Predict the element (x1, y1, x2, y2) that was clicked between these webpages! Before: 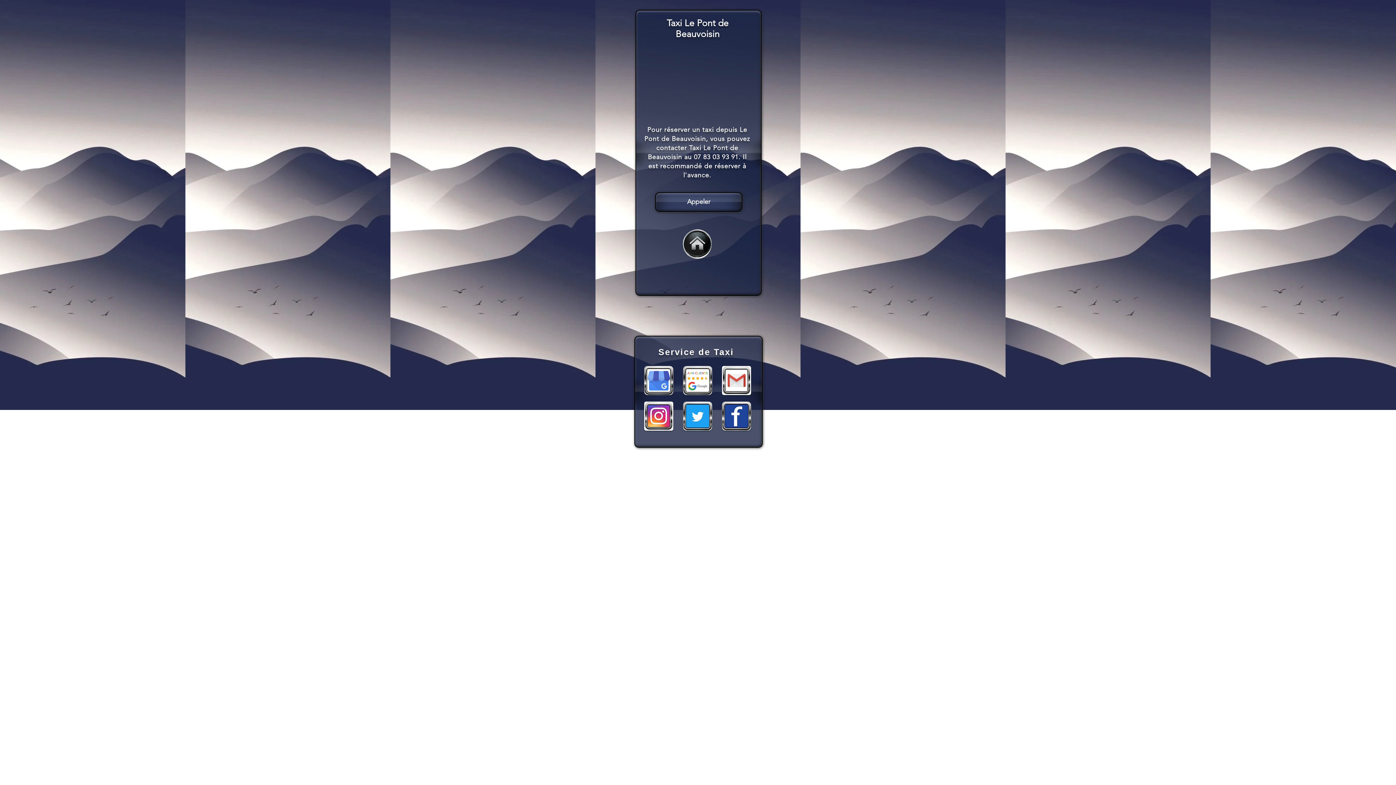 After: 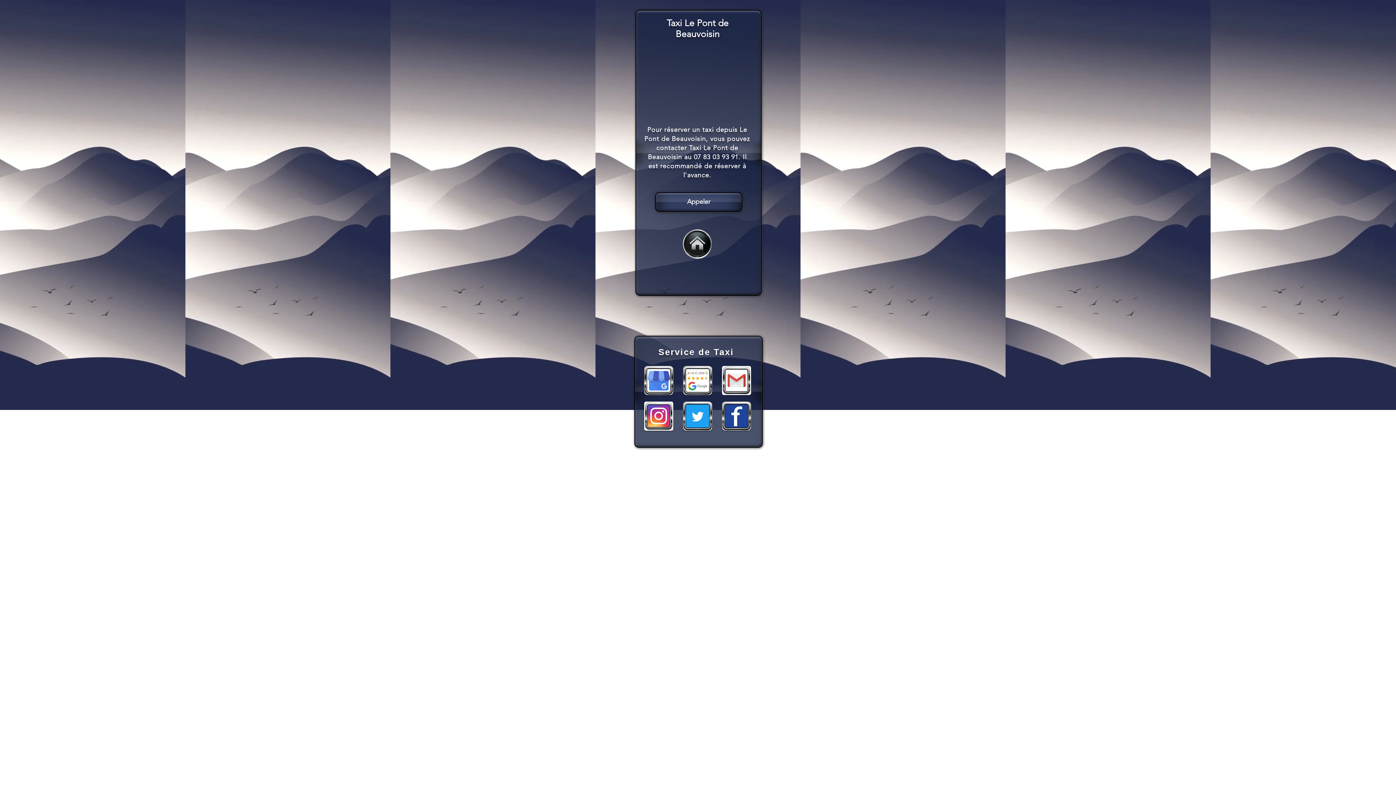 Action: bbox: (683, 401, 712, 430)